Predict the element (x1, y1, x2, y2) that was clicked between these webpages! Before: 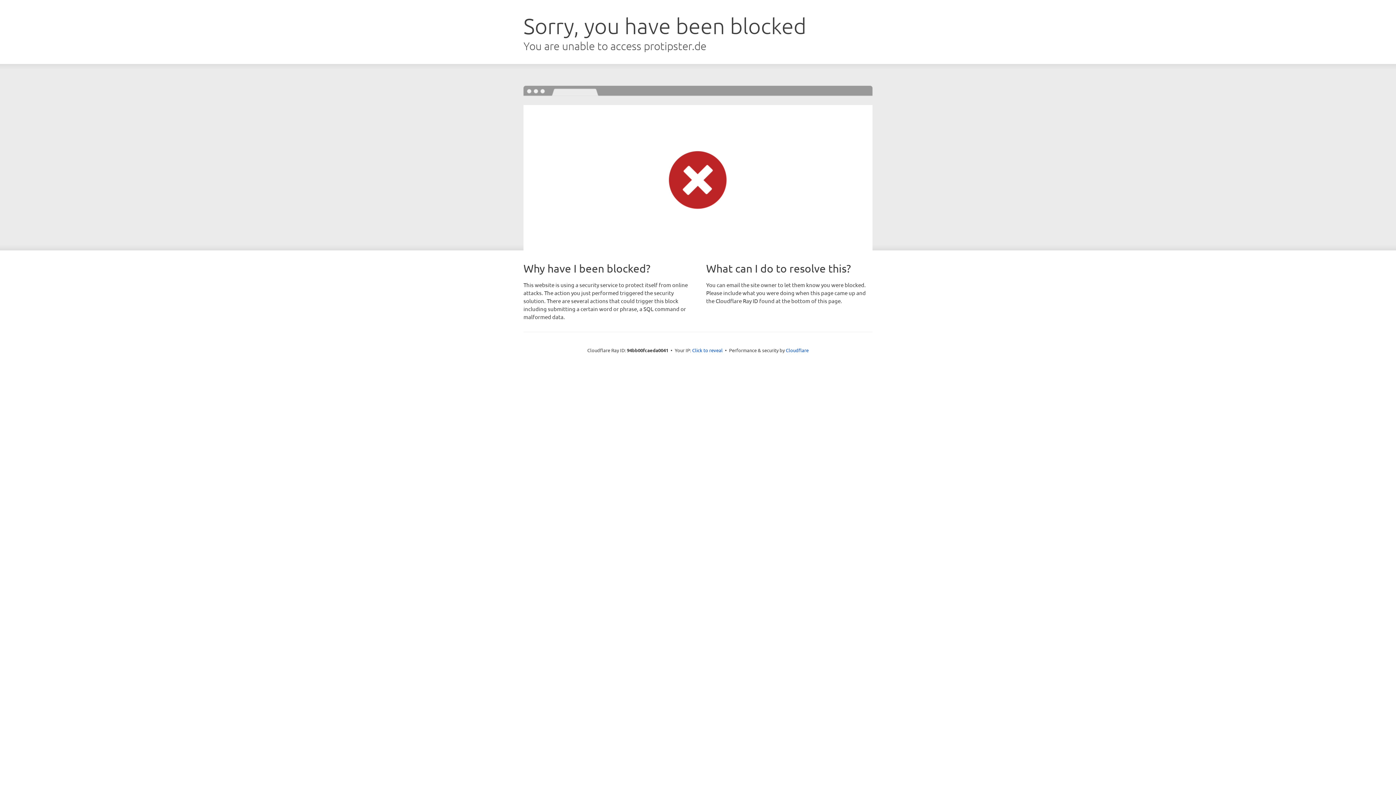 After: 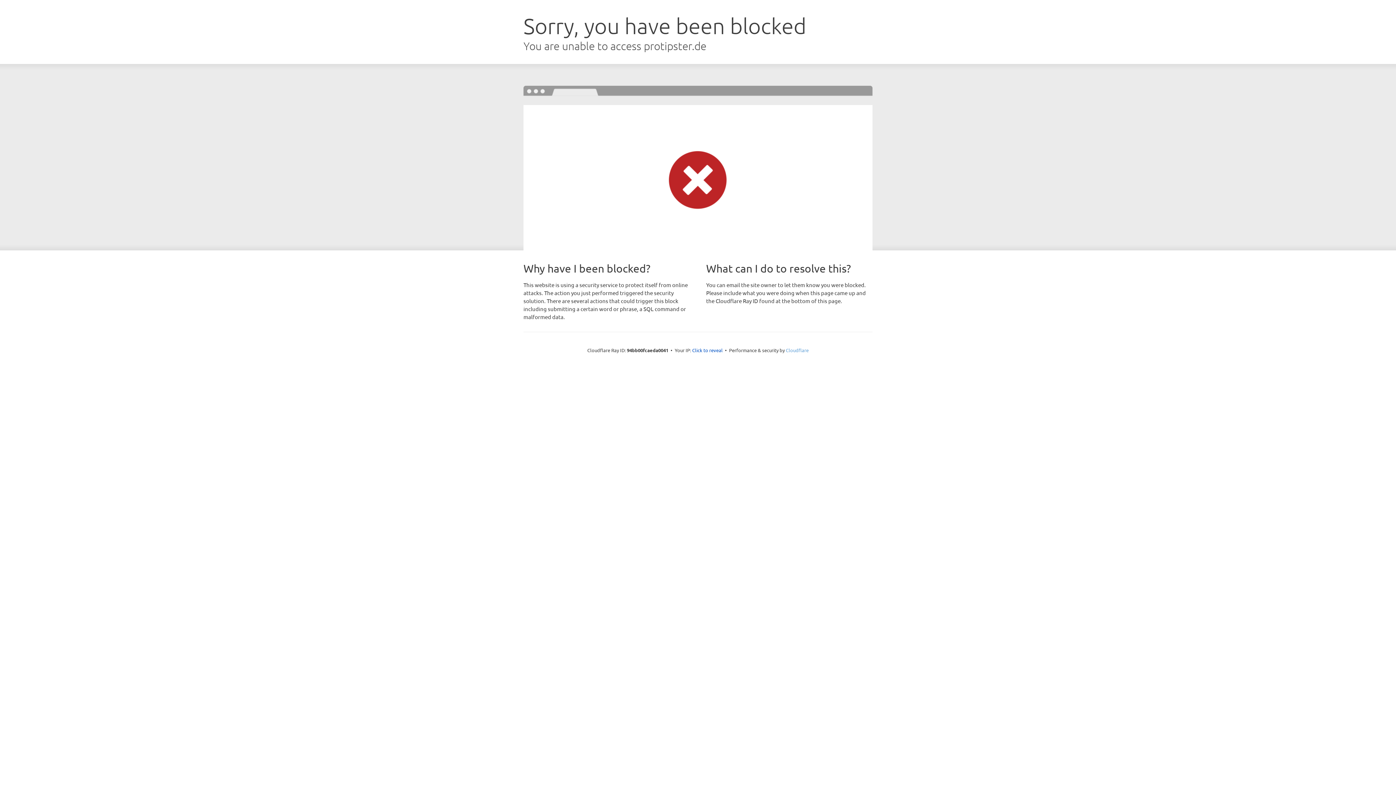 Action: label: Cloudflare bbox: (786, 347, 808, 353)